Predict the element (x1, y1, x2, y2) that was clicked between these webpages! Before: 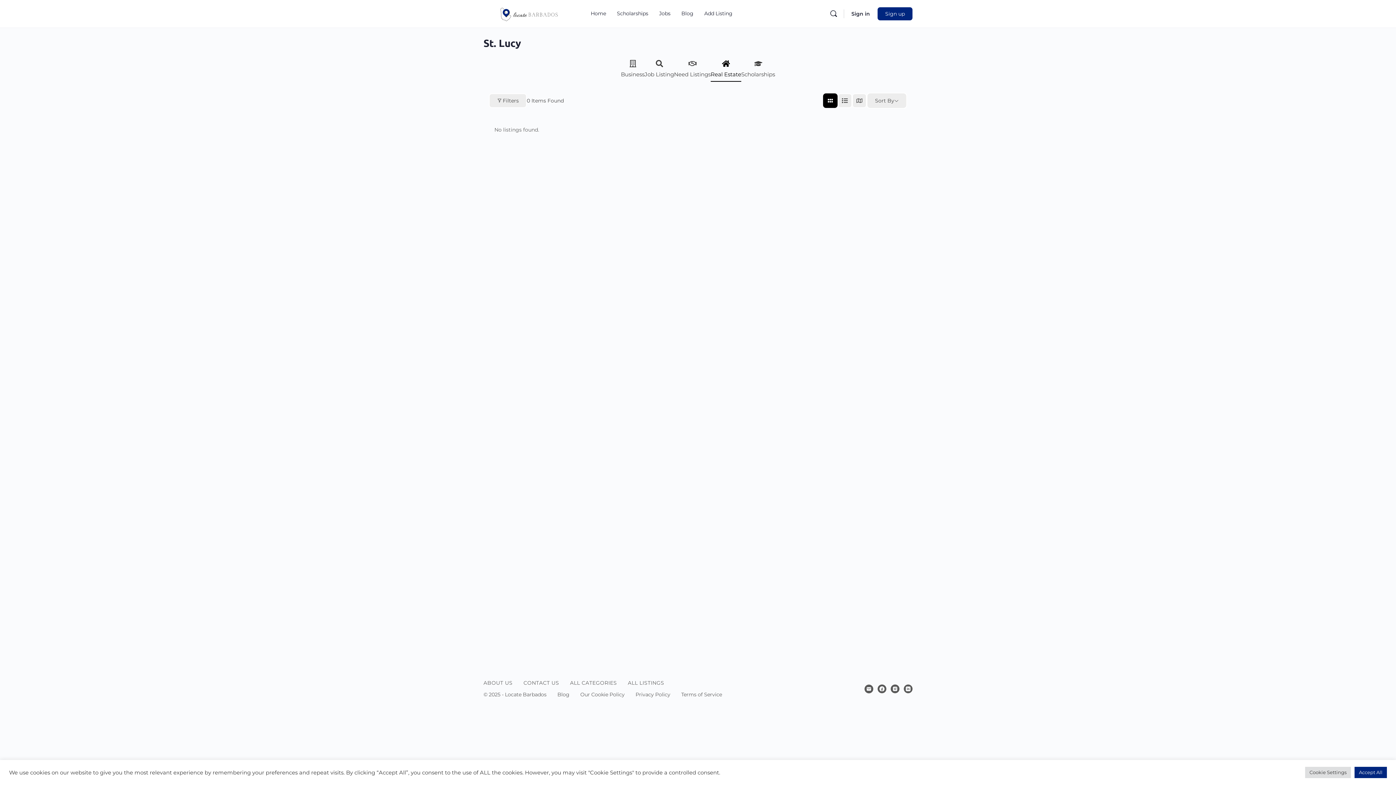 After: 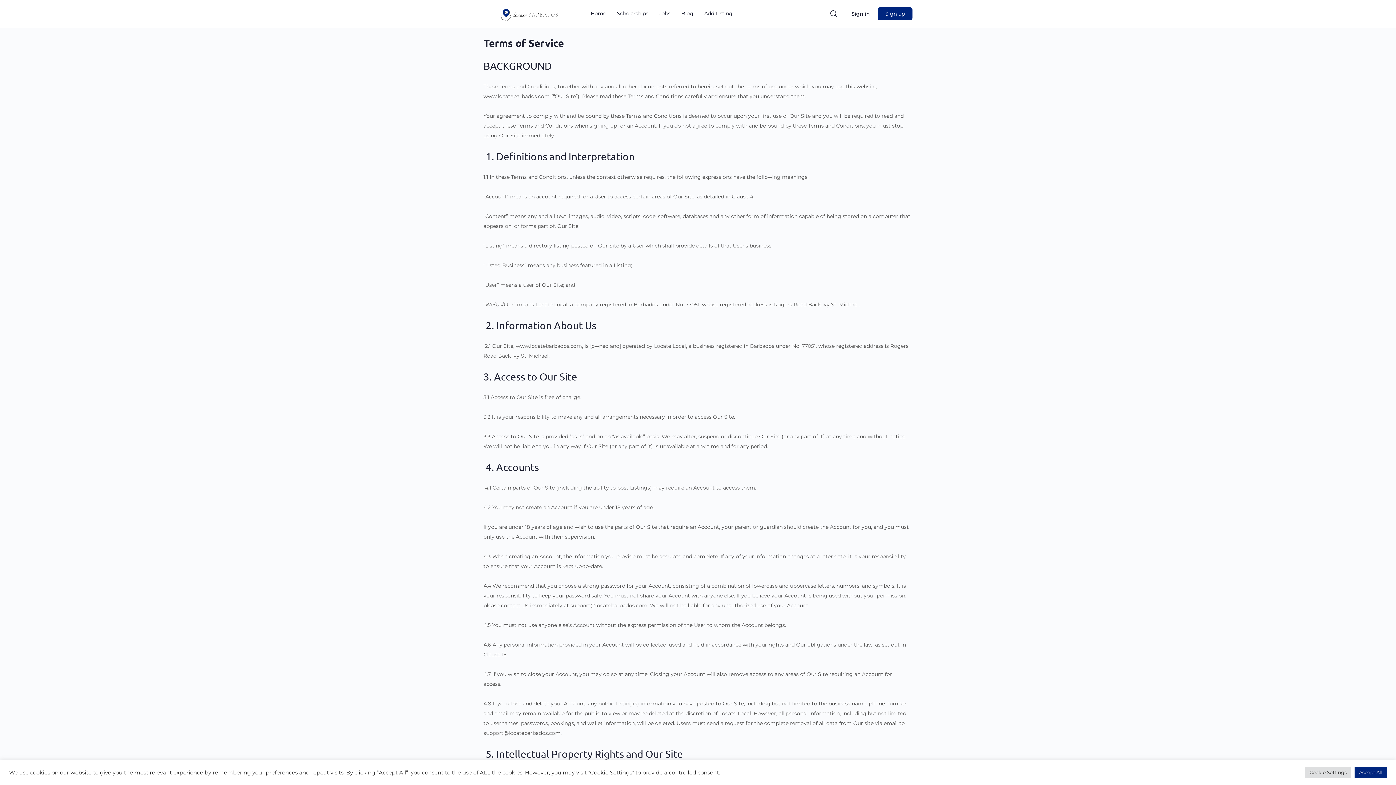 Action: label: Terms of Service bbox: (681, 691, 722, 698)